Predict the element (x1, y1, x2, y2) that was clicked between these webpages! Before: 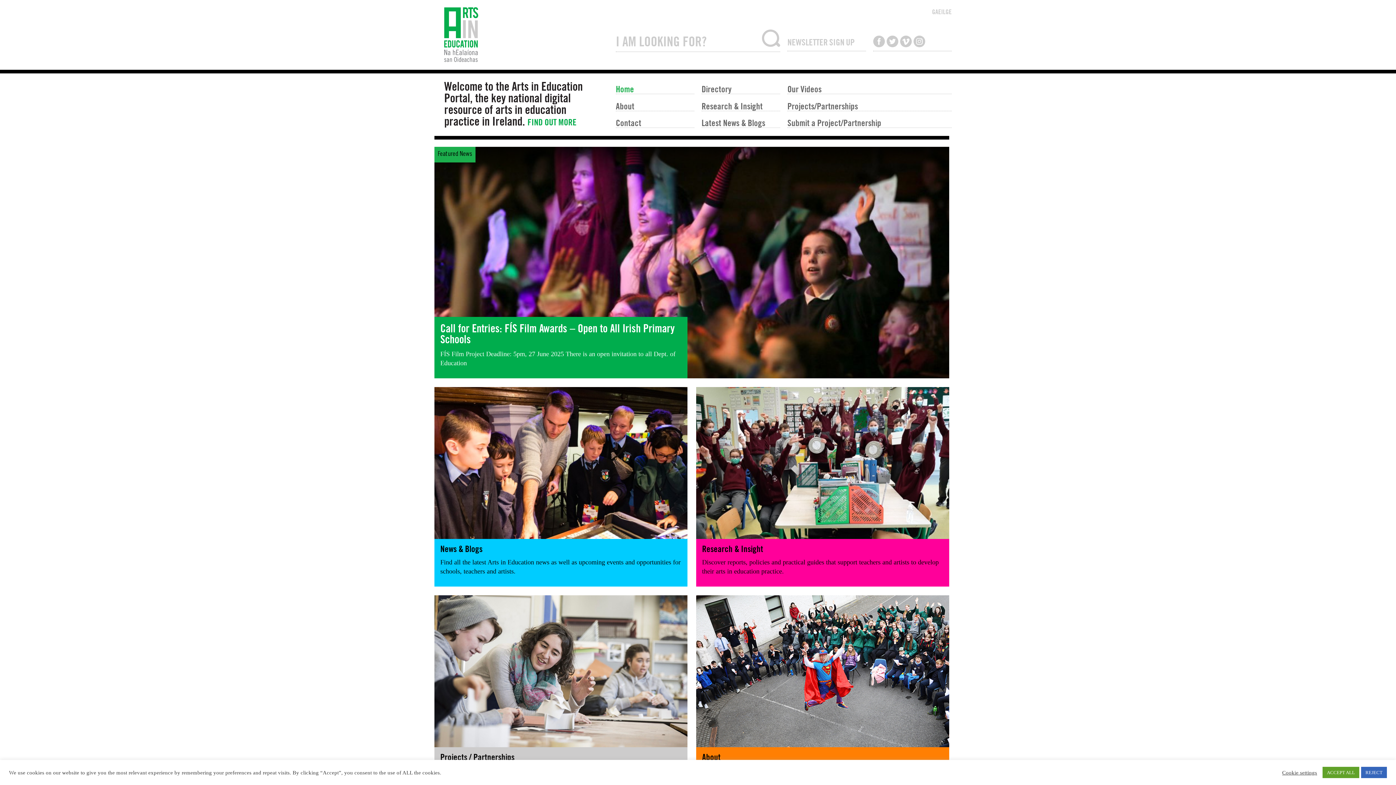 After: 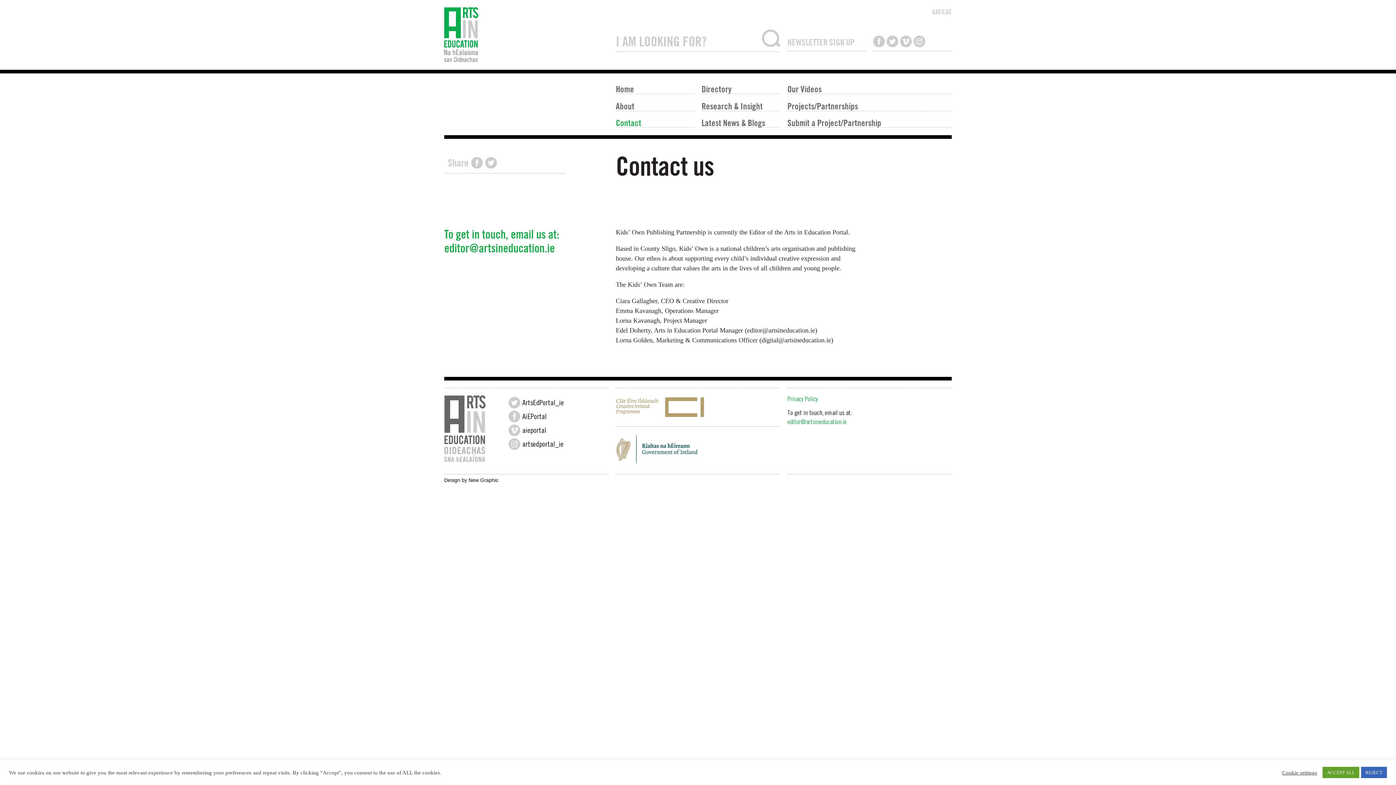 Action: bbox: (616, 114, 694, 127) label: Contact